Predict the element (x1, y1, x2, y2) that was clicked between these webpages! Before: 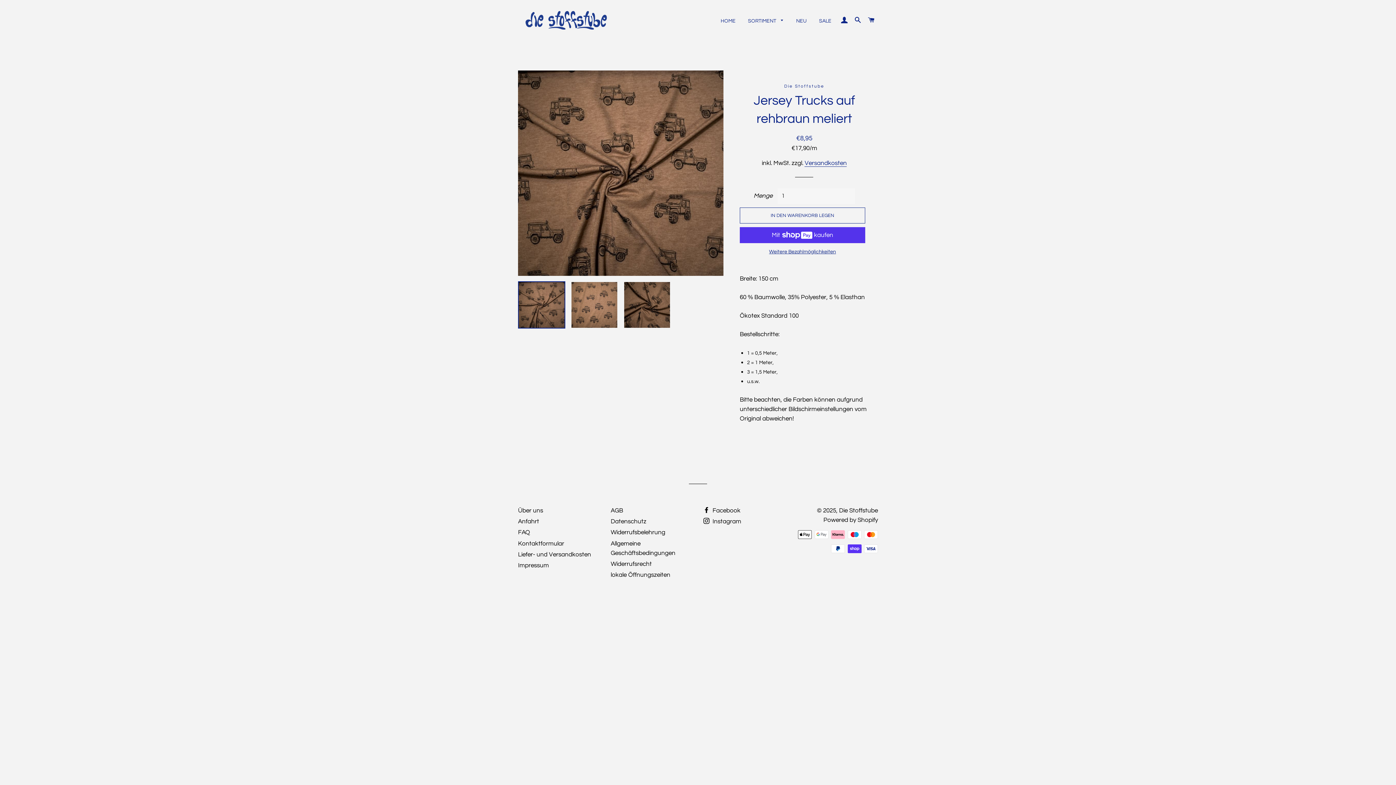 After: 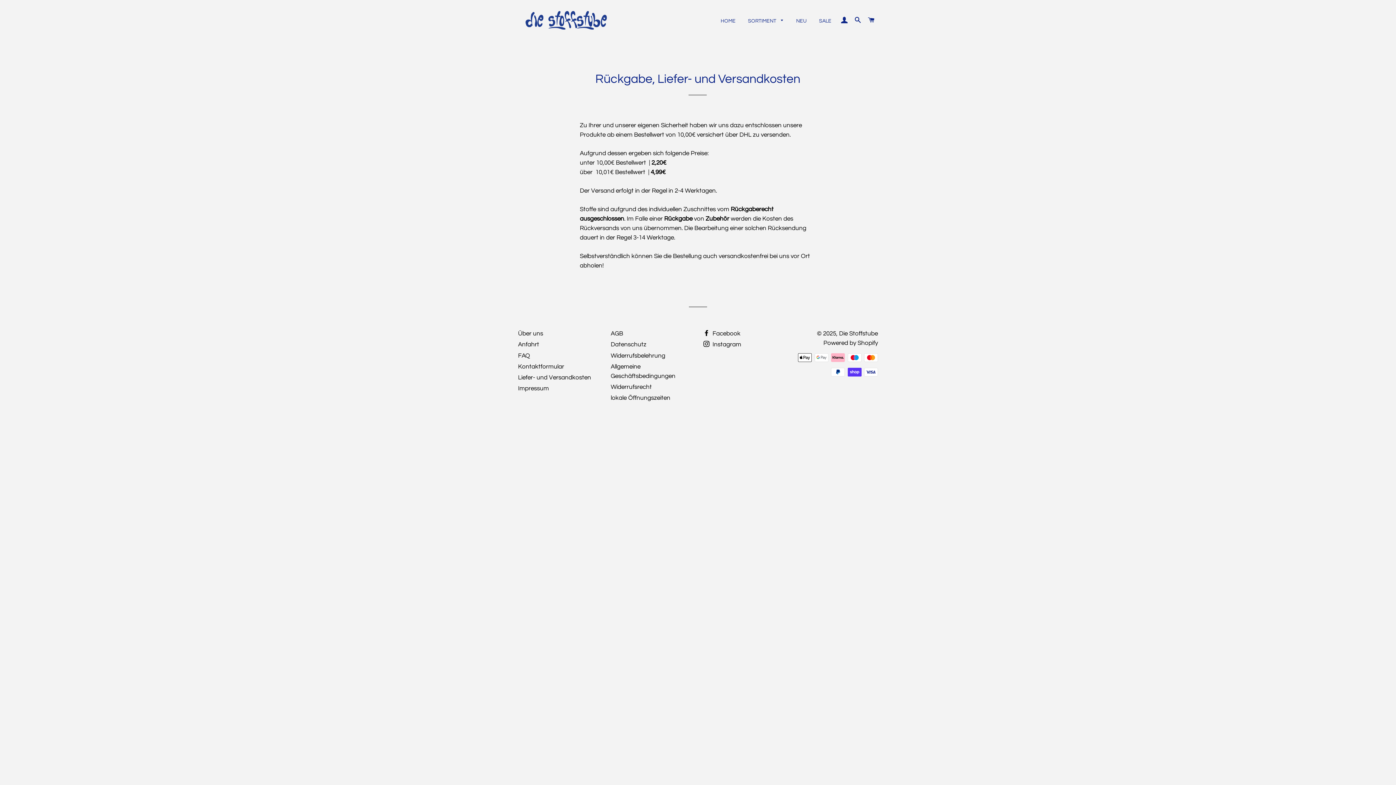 Action: label: Liefer- und Versandkosten bbox: (518, 551, 591, 558)